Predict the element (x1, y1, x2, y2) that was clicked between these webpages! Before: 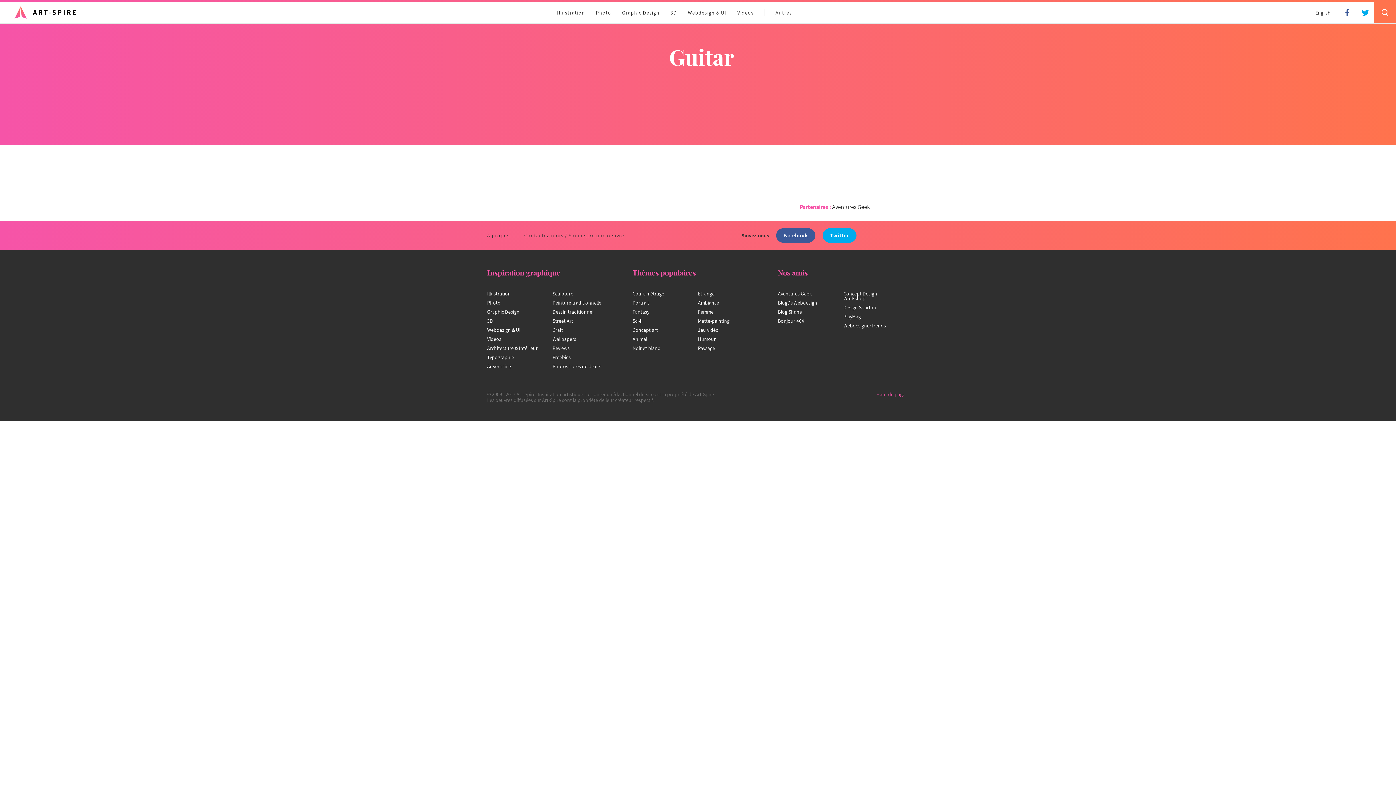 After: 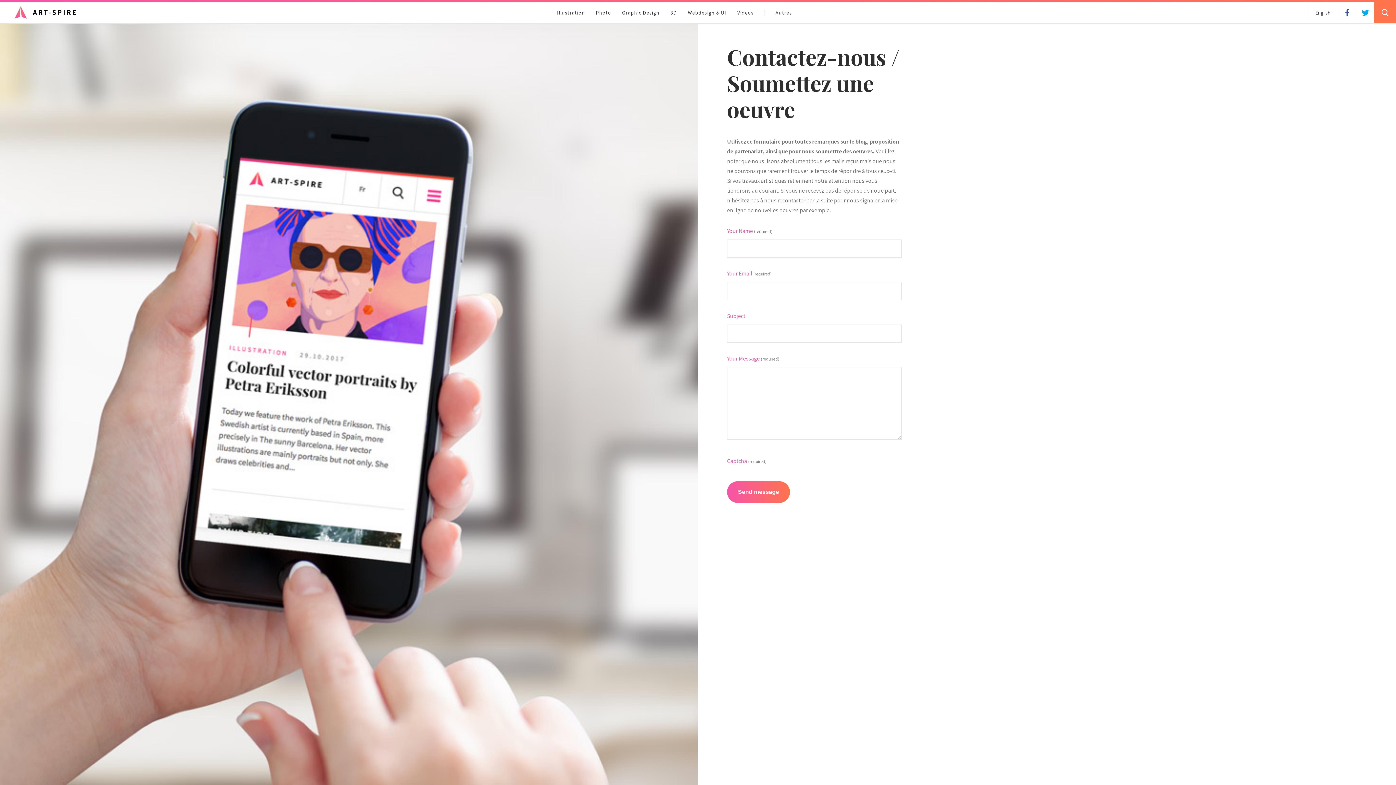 Action: bbox: (524, 232, 624, 238) label: Contactez-nous / Soumettre une oeuvre